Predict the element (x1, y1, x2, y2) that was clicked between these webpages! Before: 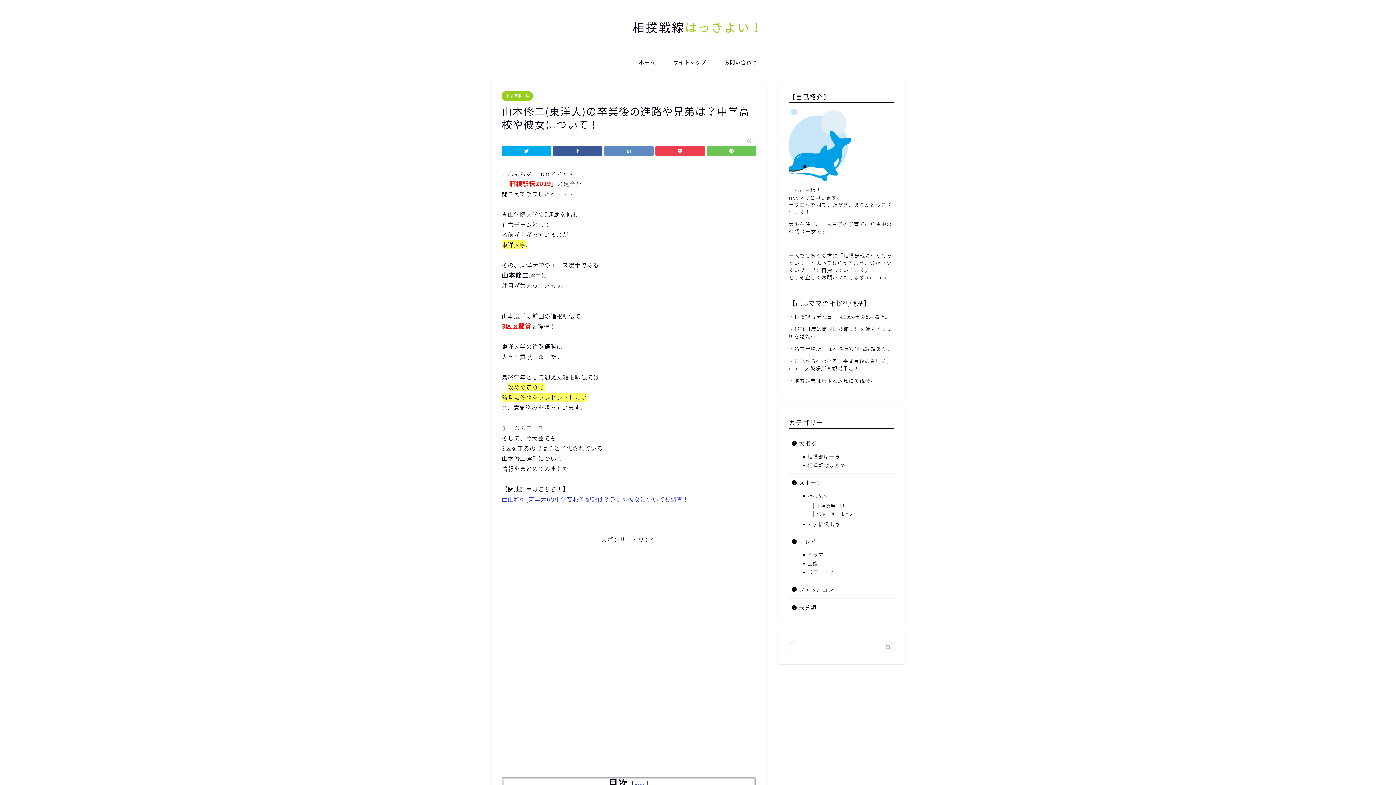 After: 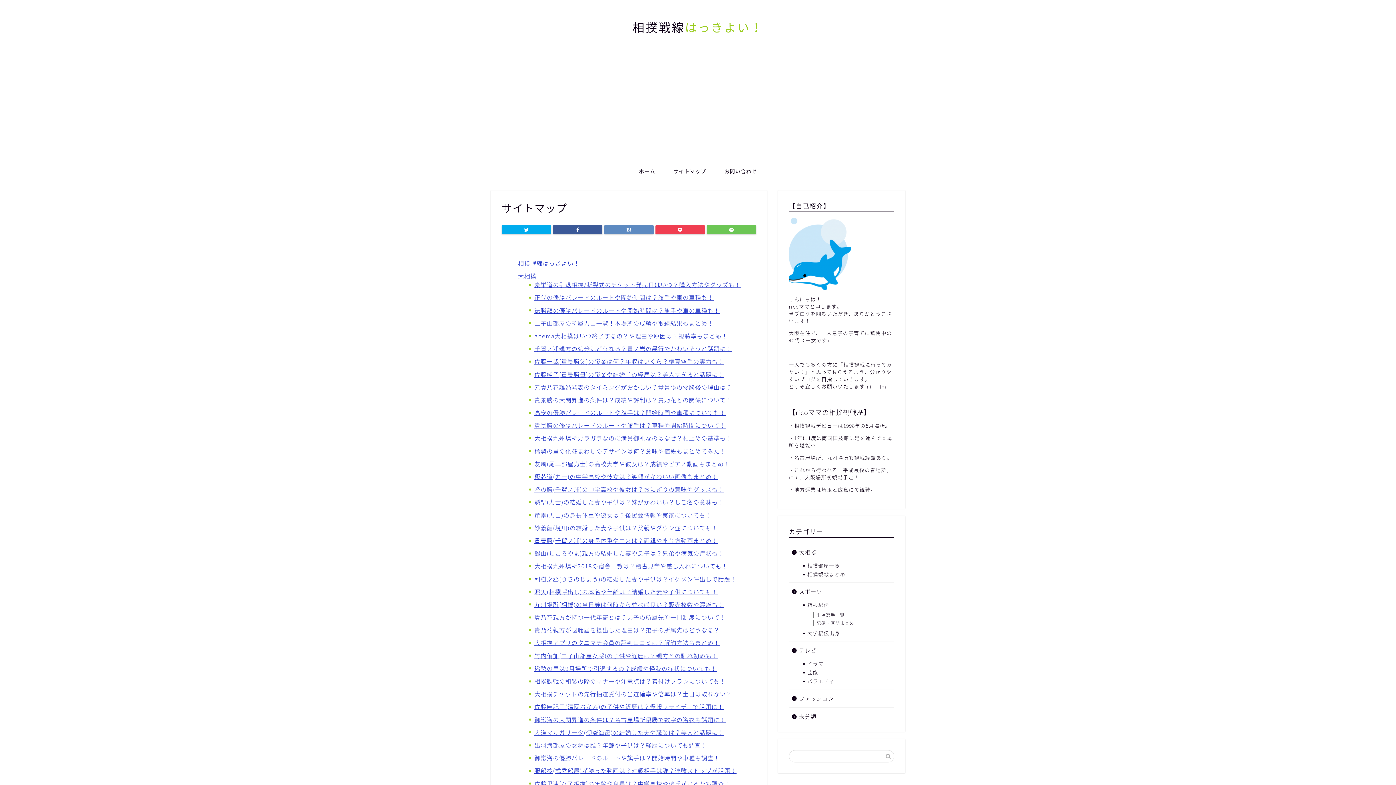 Action: label: サイトマップ bbox: (664, 53, 715, 70)